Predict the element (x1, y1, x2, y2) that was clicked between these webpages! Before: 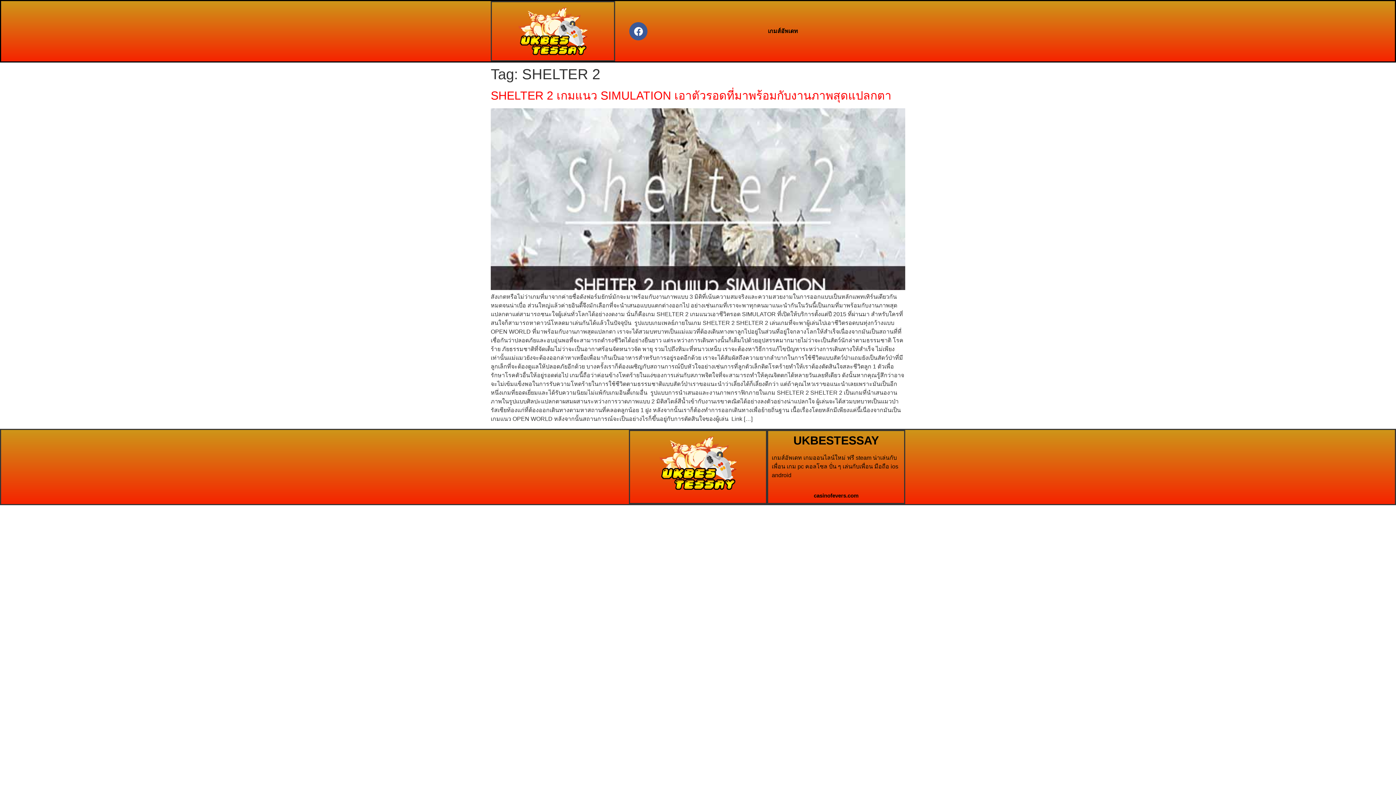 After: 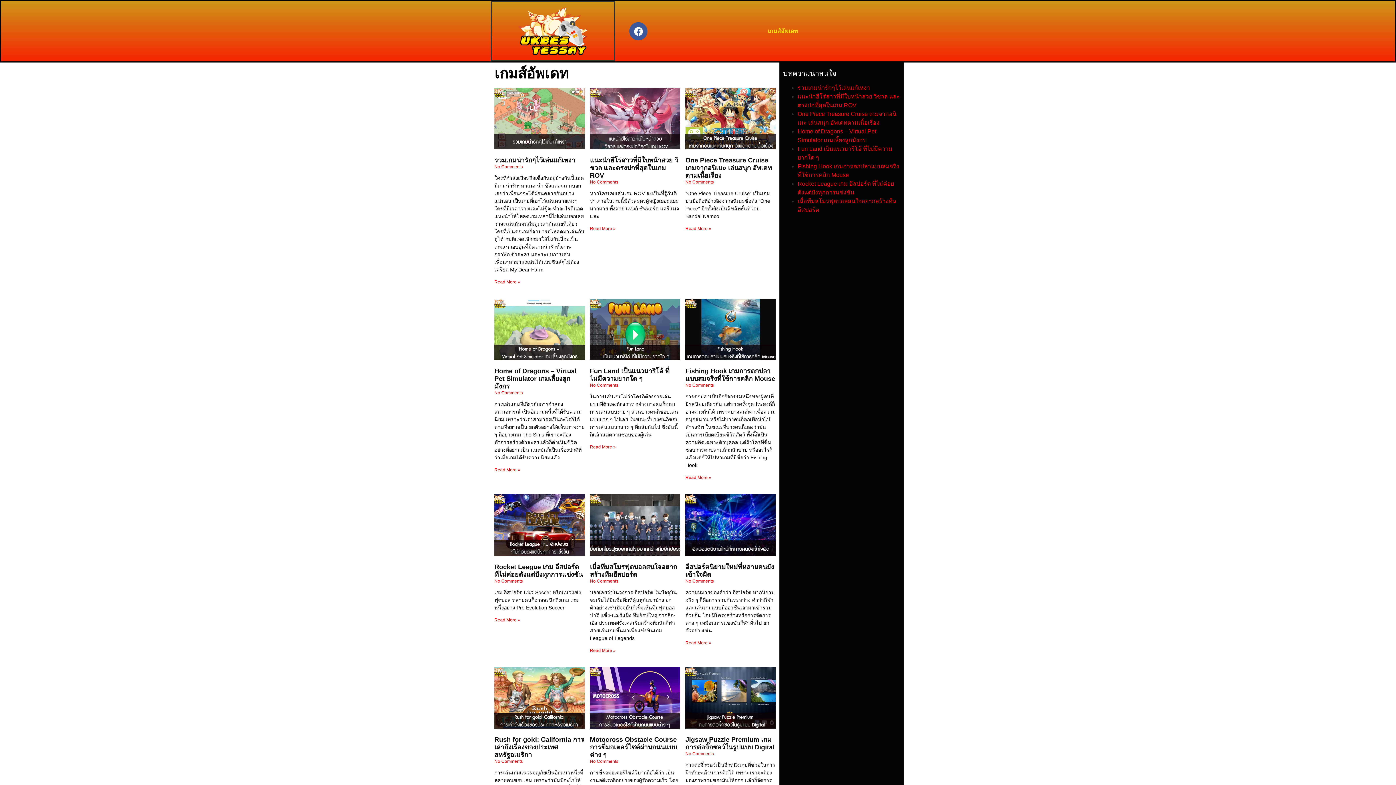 Action: bbox: (495, 5, 610, 56)